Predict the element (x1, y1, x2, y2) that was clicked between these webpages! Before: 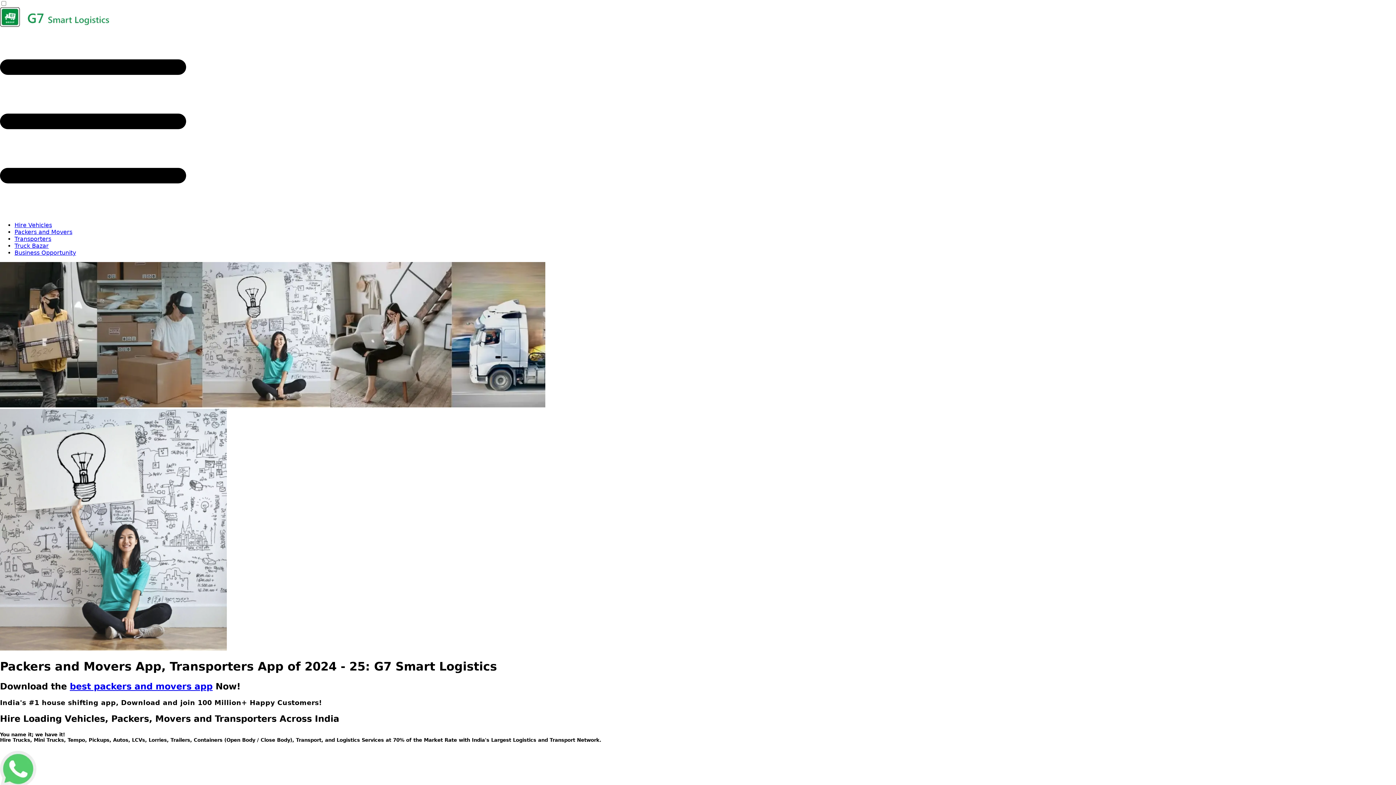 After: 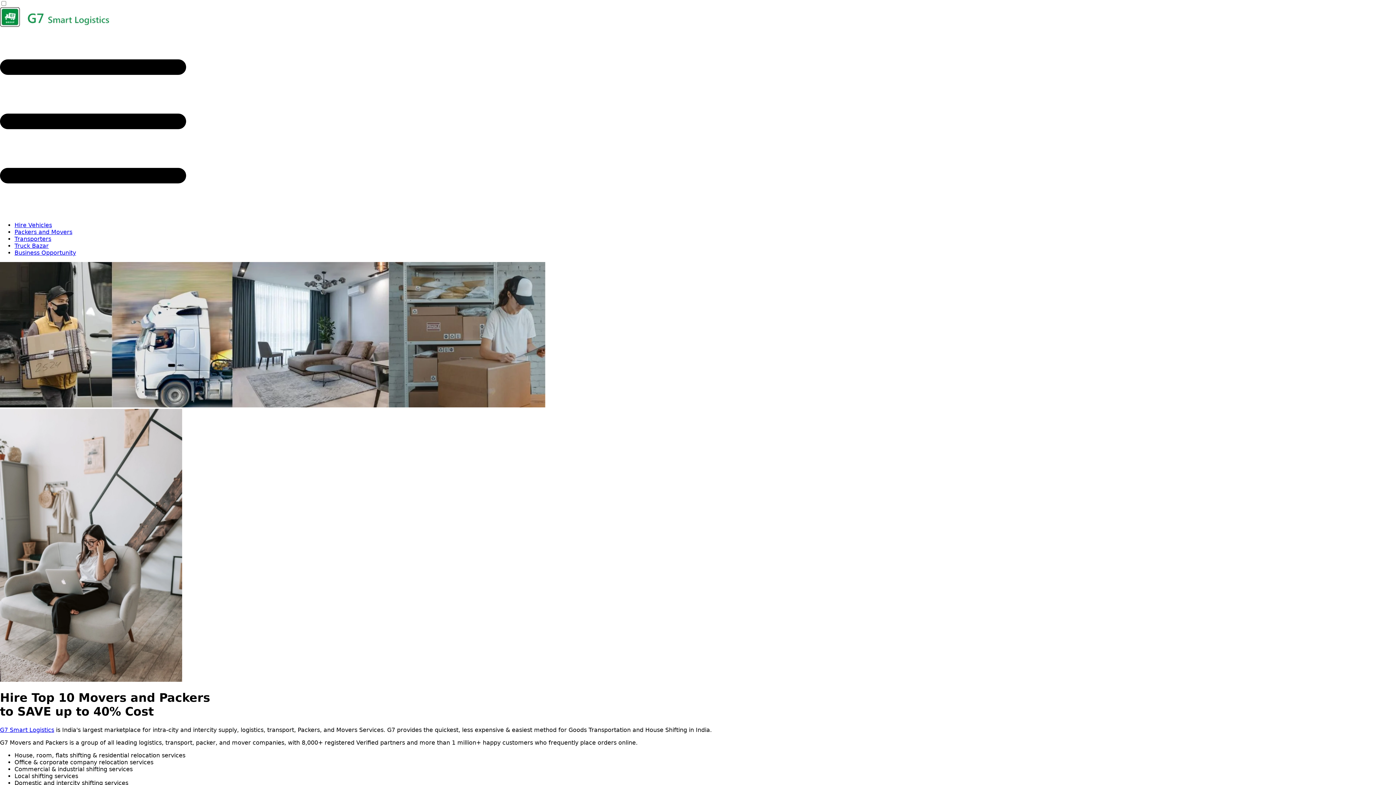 Action: label: Packers and Movers bbox: (14, 228, 72, 235)